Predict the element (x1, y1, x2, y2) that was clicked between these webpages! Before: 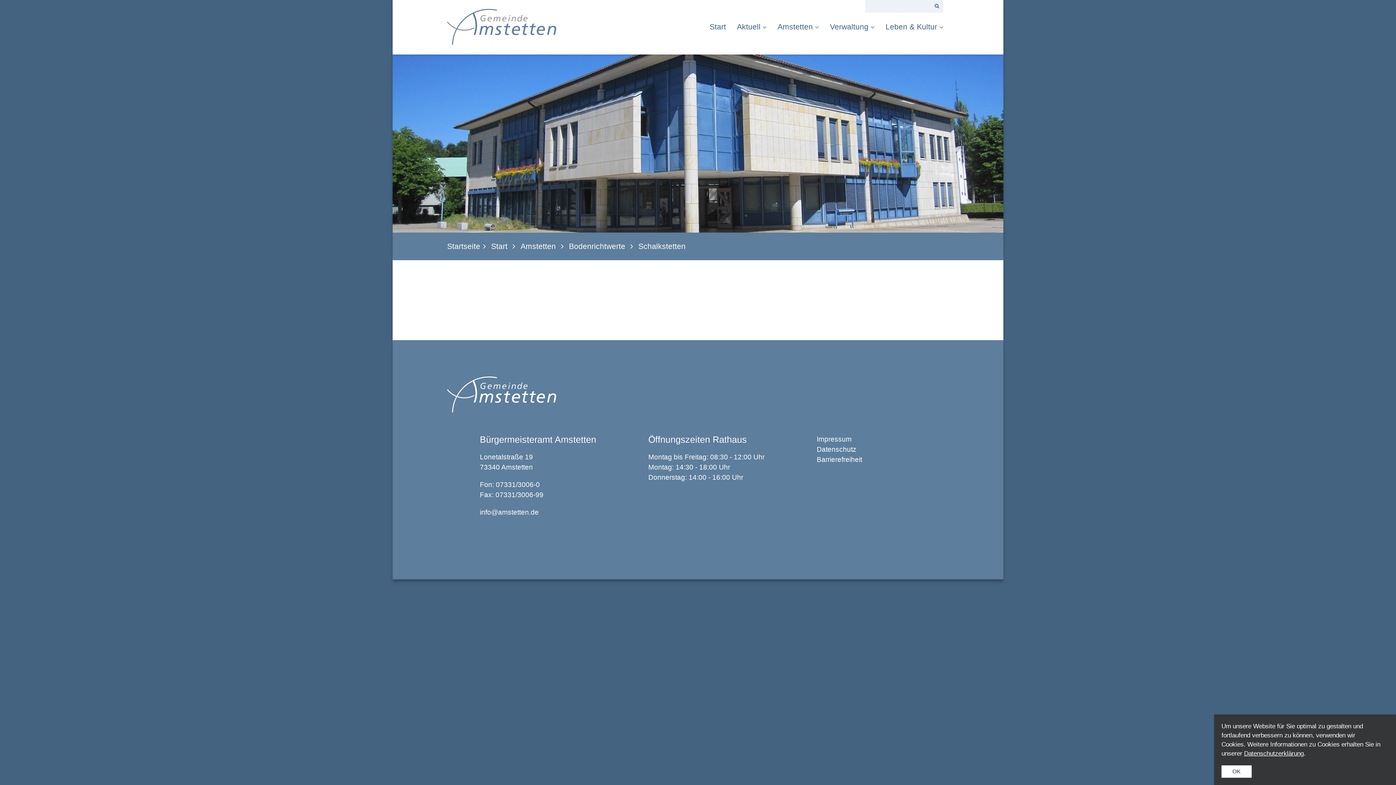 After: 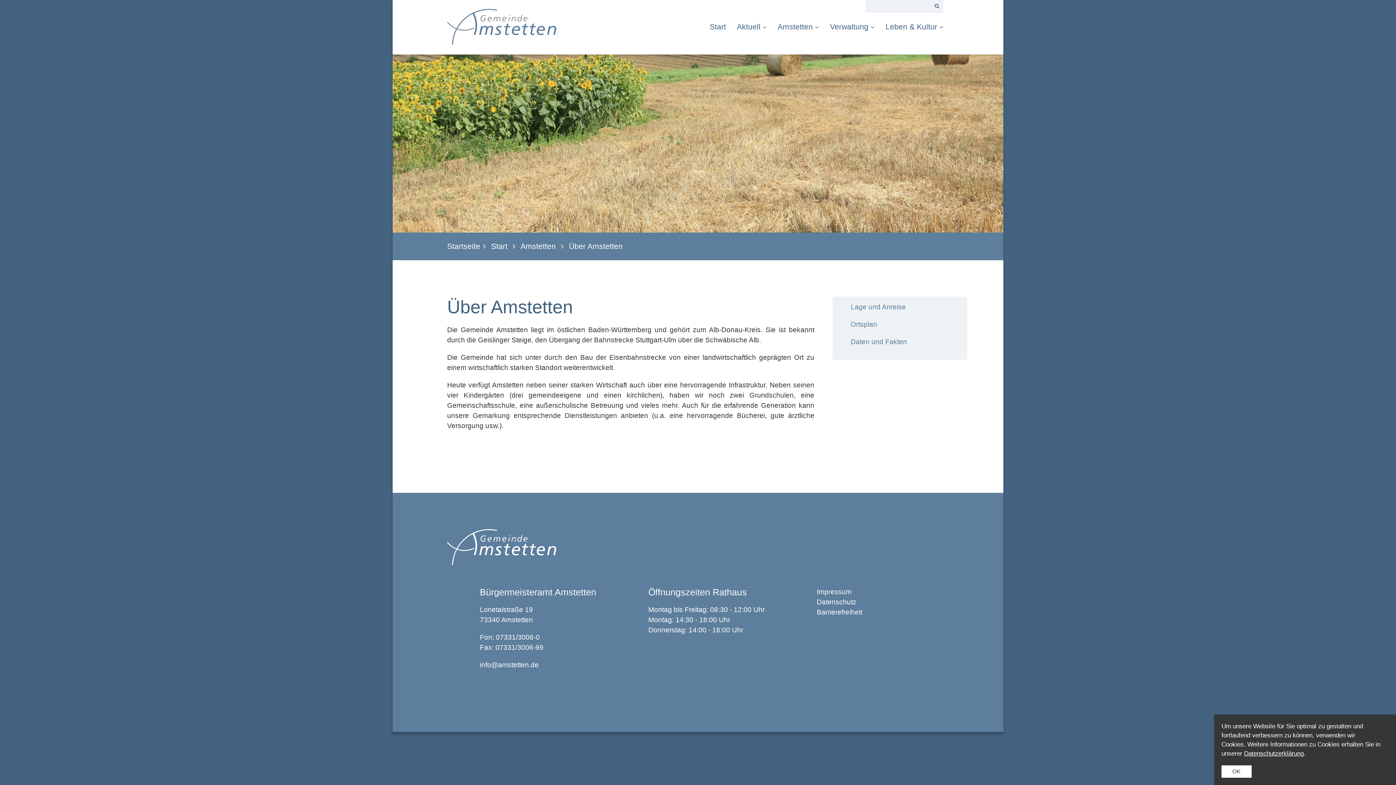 Action: label: Amstetten bbox: (772, 18, 824, 35)